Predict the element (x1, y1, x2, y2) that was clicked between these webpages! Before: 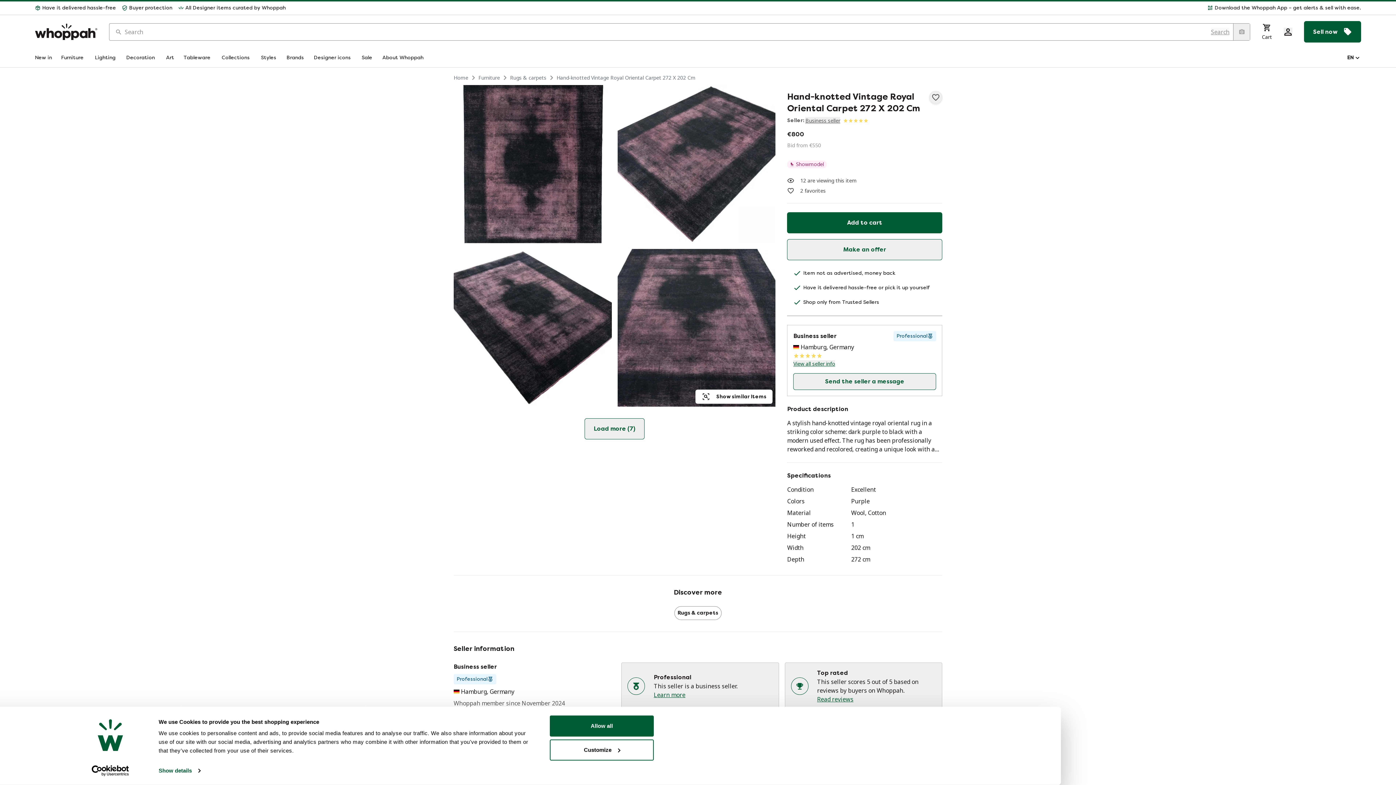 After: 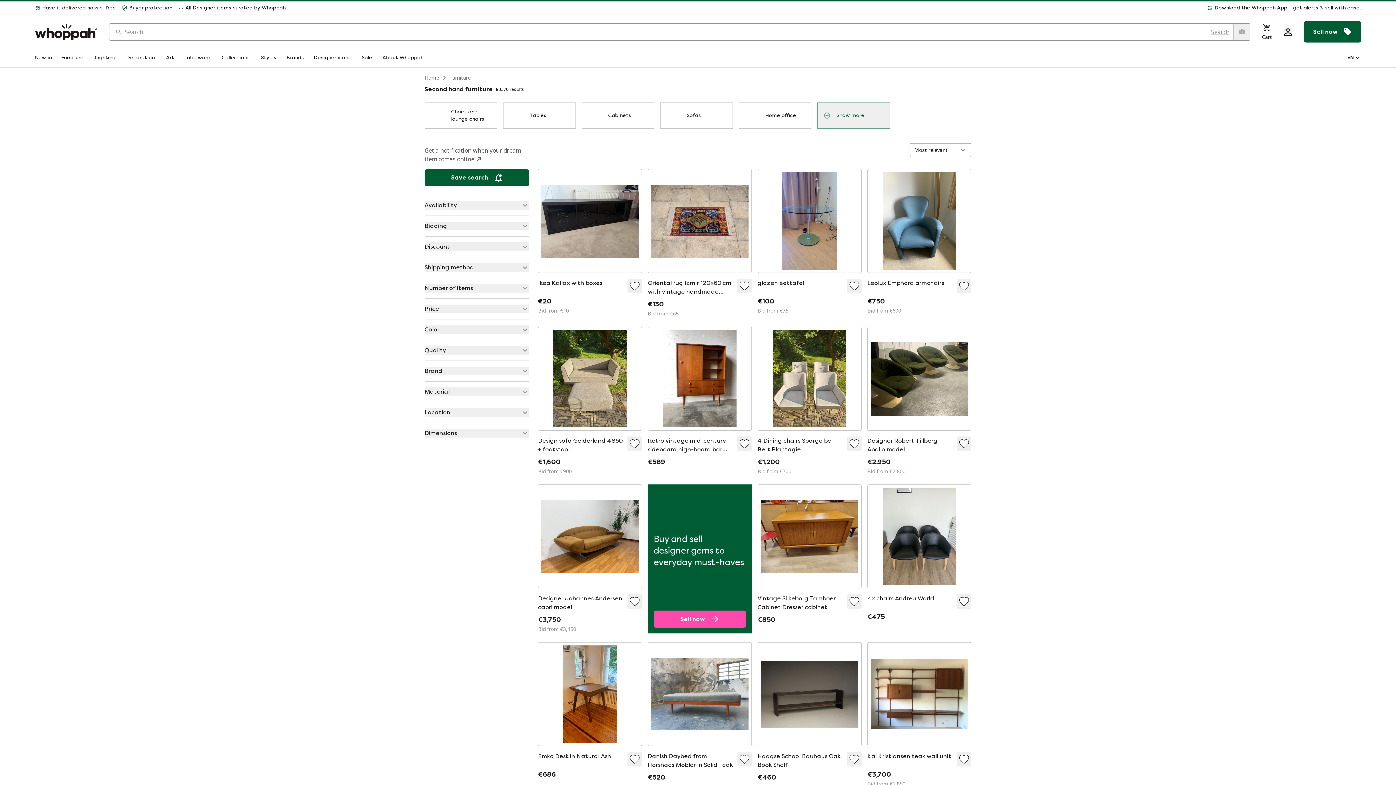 Action: label: Furniture bbox: (478, 74, 500, 81)